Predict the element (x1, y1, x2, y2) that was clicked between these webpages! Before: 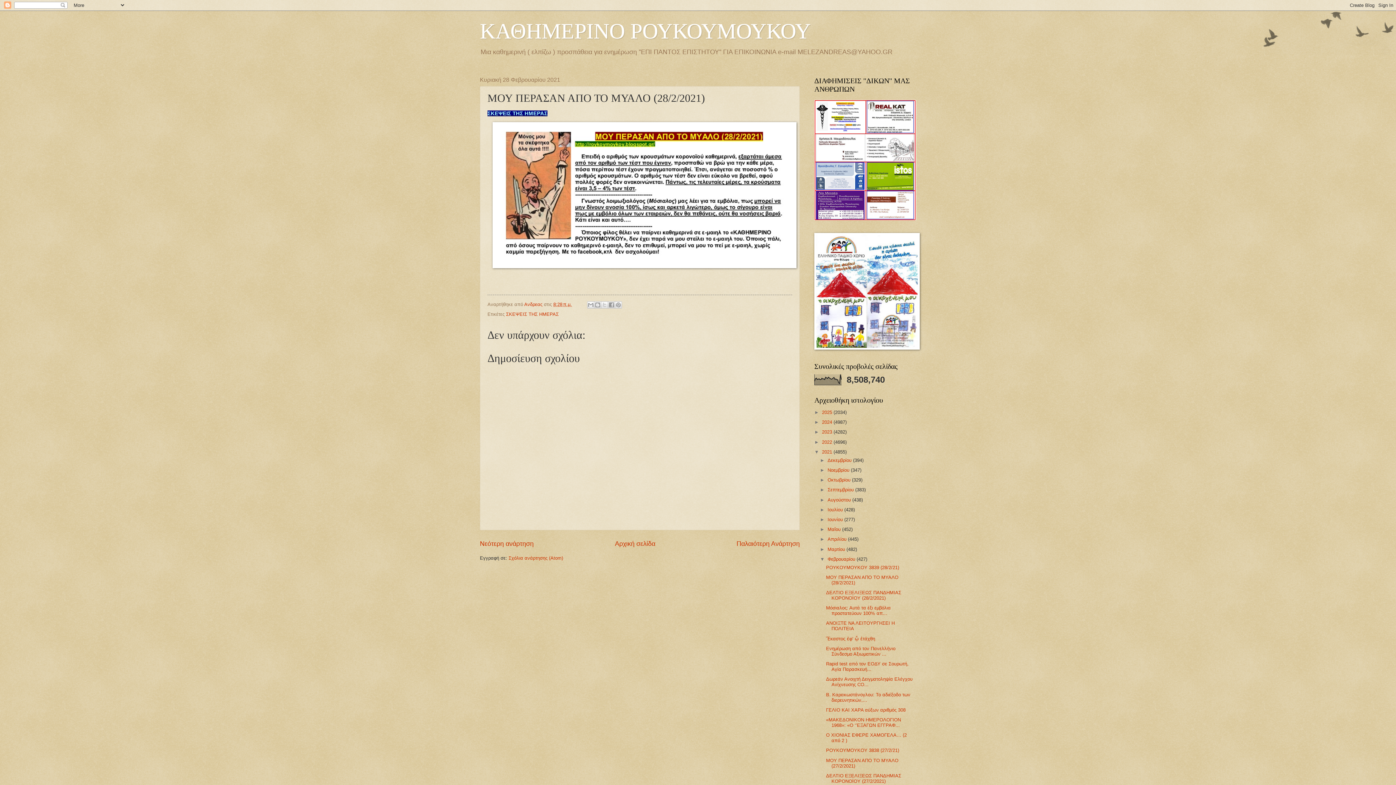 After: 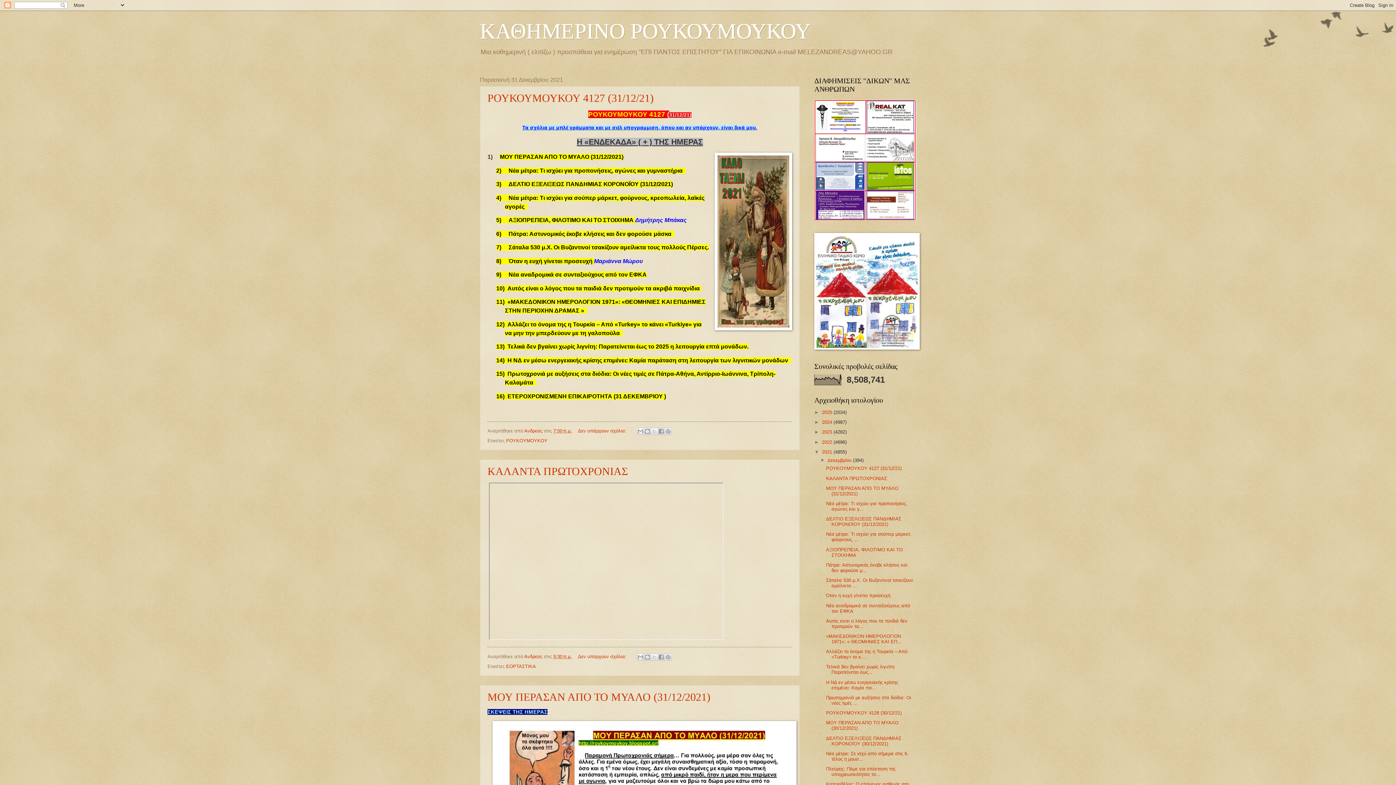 Action: label: 2021  bbox: (822, 449, 833, 454)